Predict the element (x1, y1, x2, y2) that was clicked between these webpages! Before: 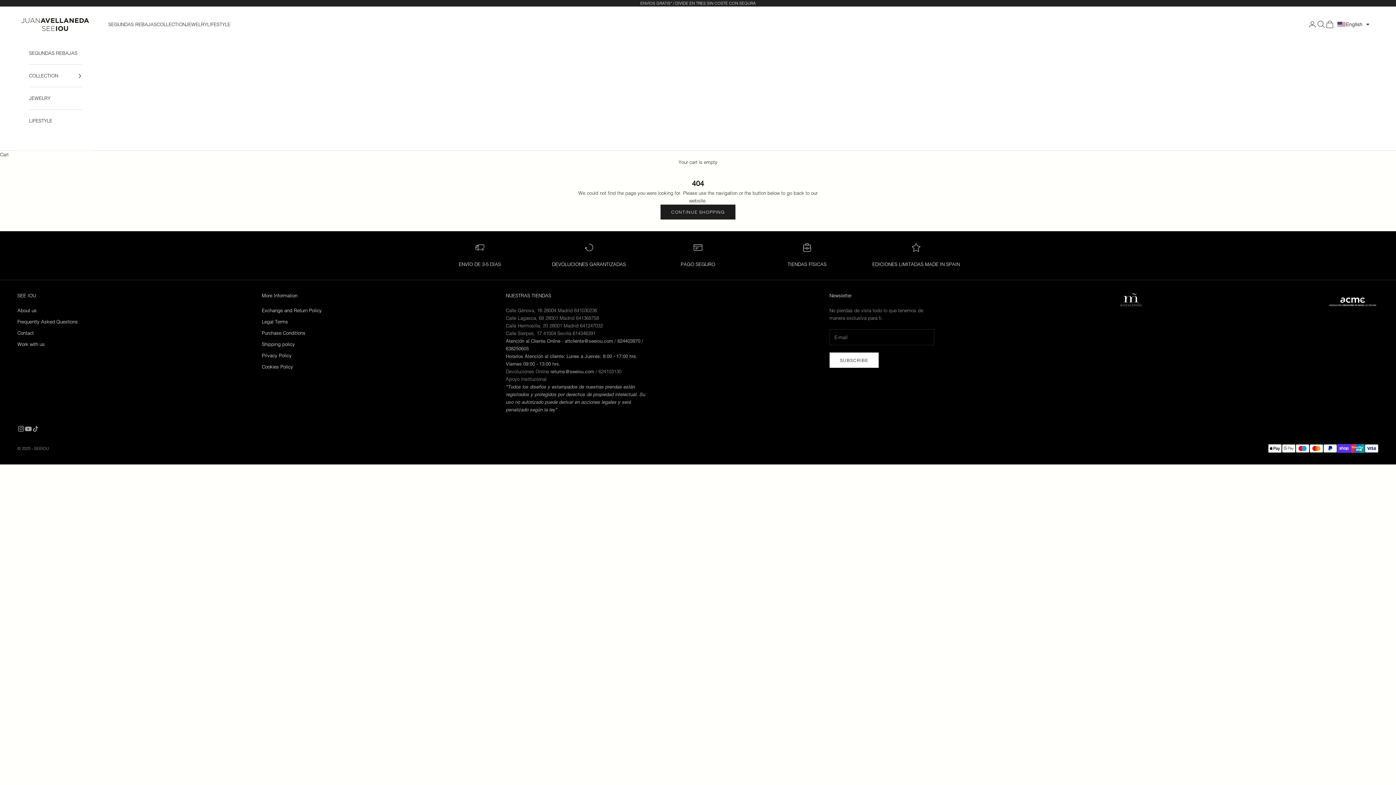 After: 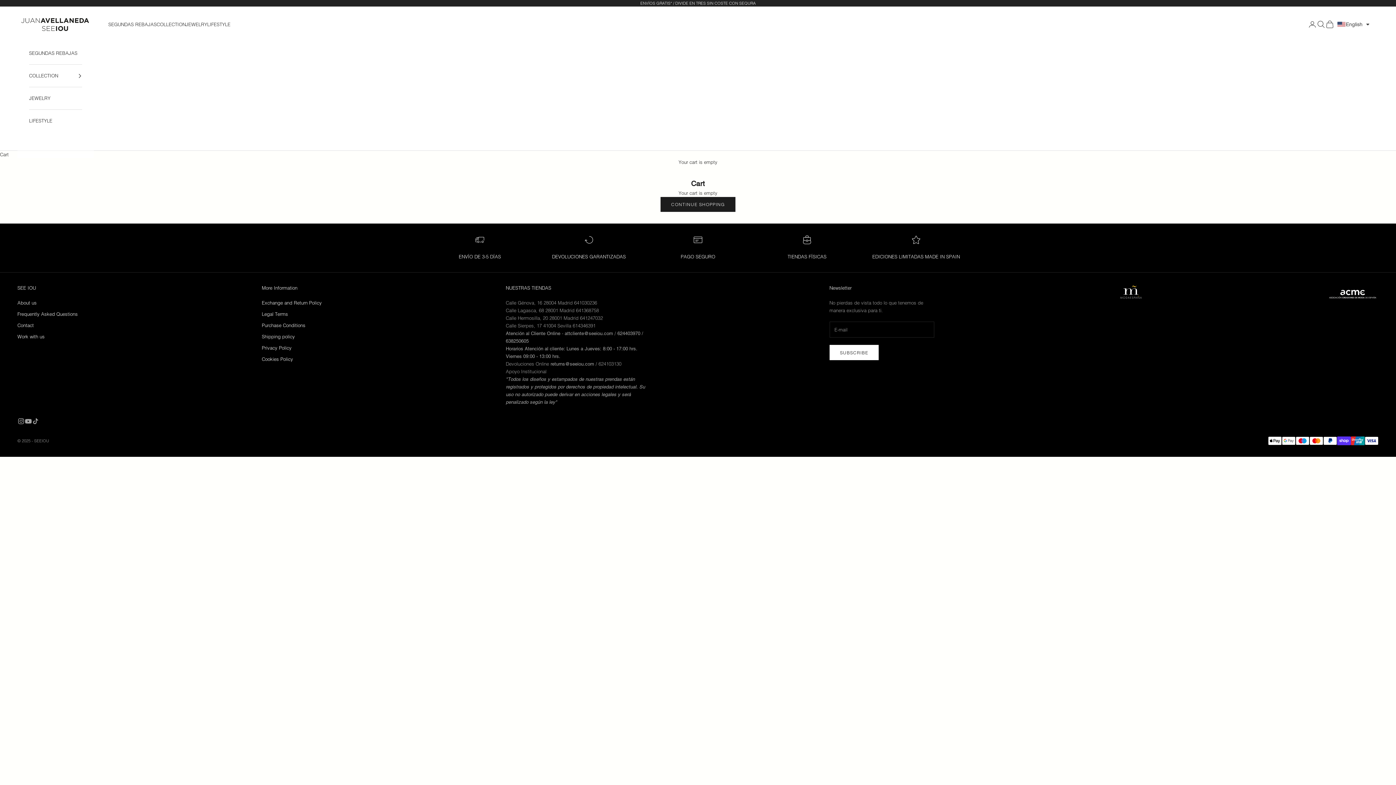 Action: bbox: (1325, 20, 1334, 28) label: Open cart